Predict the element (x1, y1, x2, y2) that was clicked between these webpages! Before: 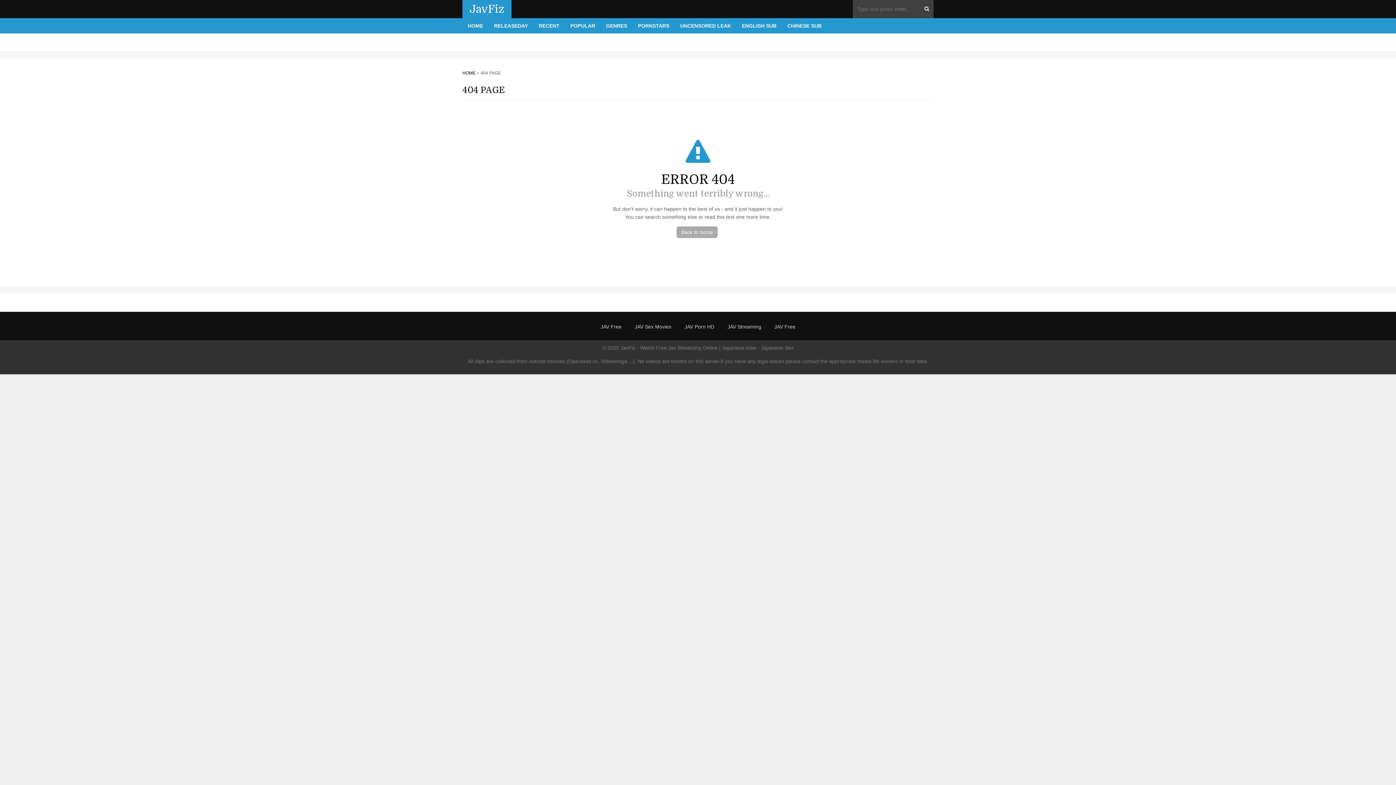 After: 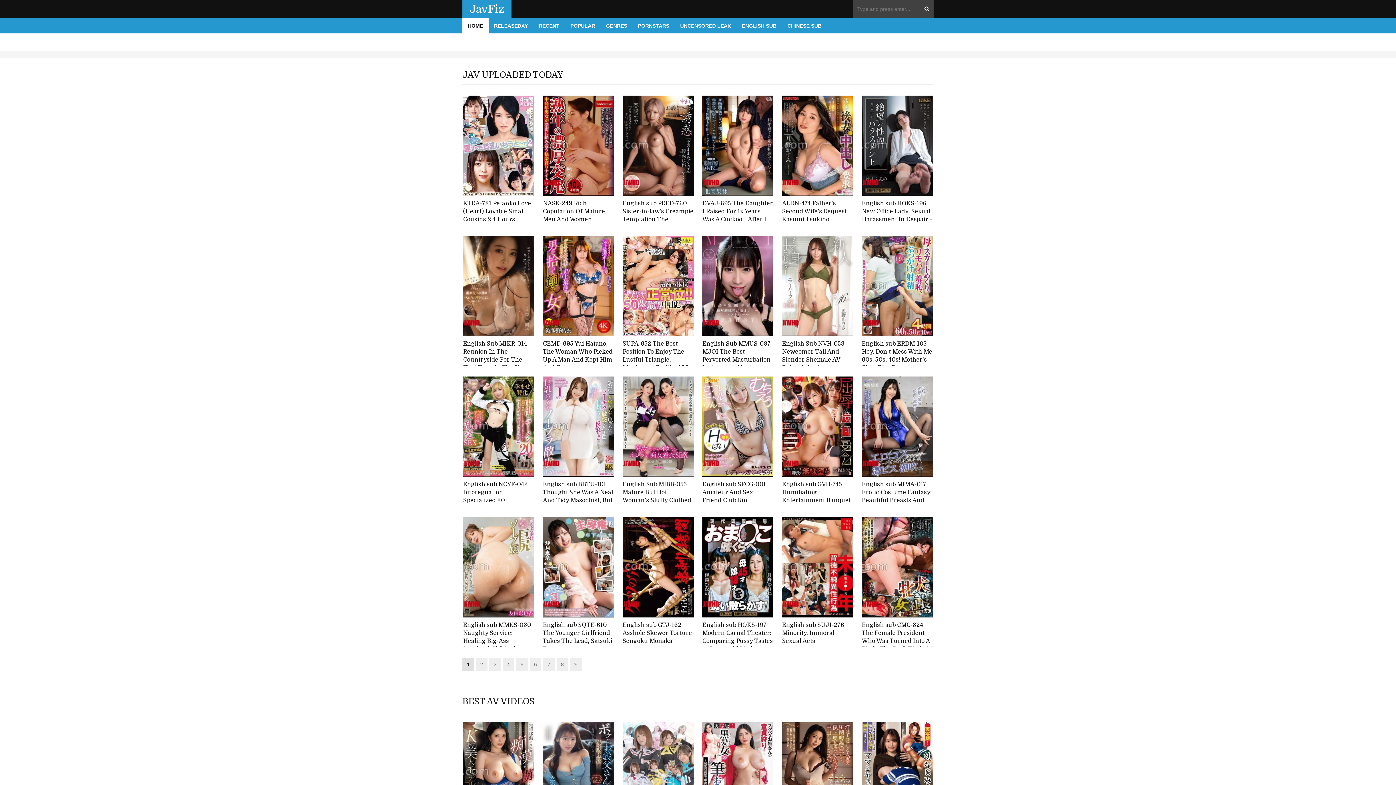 Action: label: HOME bbox: (462, 18, 488, 33)